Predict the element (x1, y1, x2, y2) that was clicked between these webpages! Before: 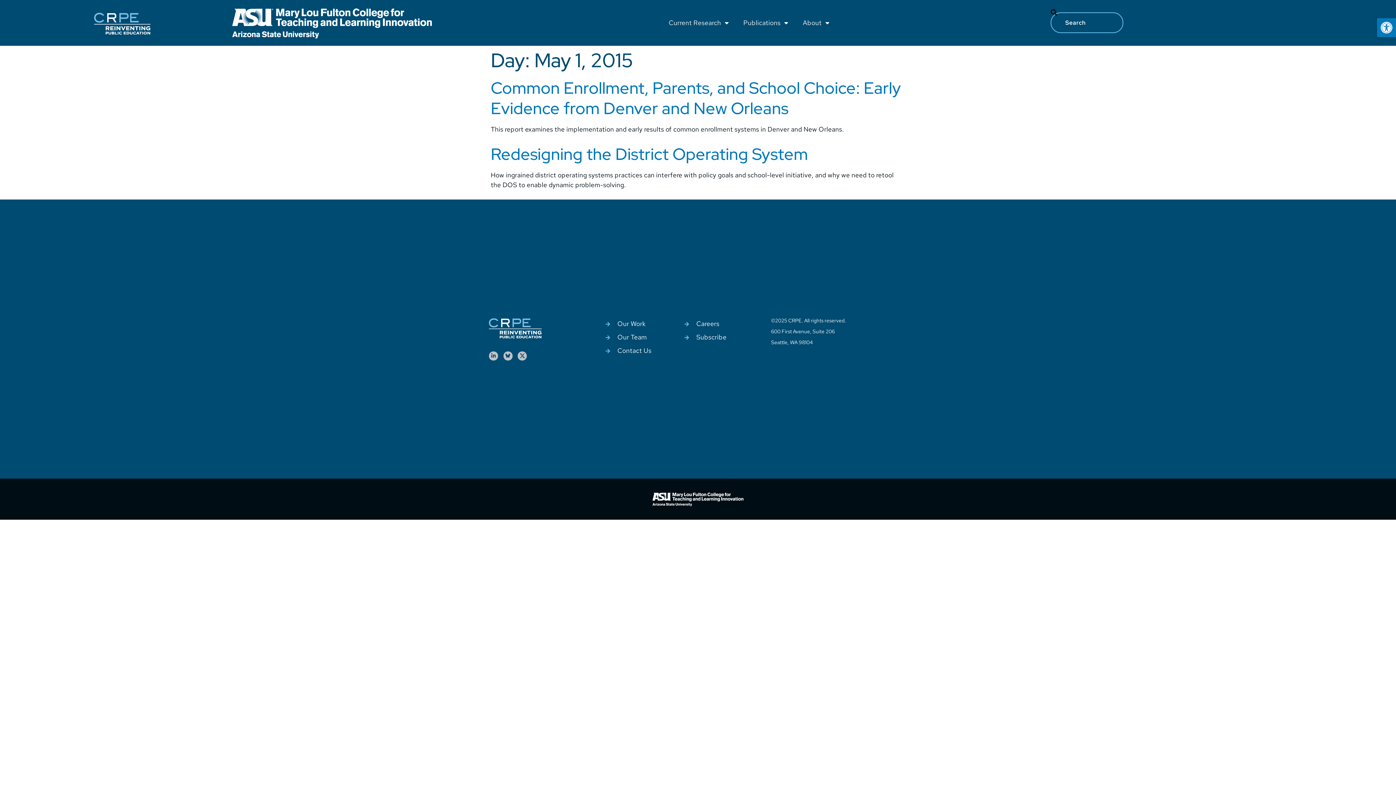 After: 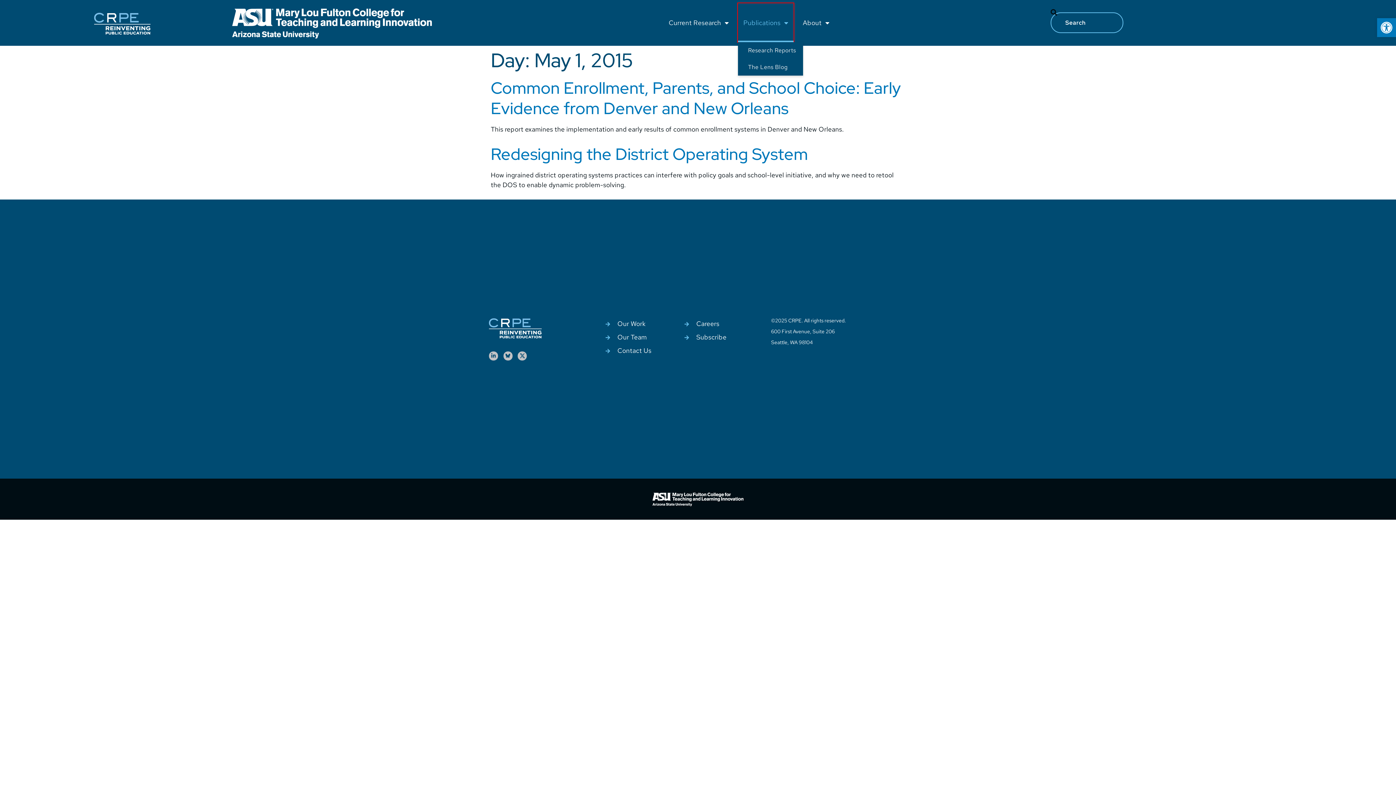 Action: label: Publications bbox: (738, 3, 793, 42)